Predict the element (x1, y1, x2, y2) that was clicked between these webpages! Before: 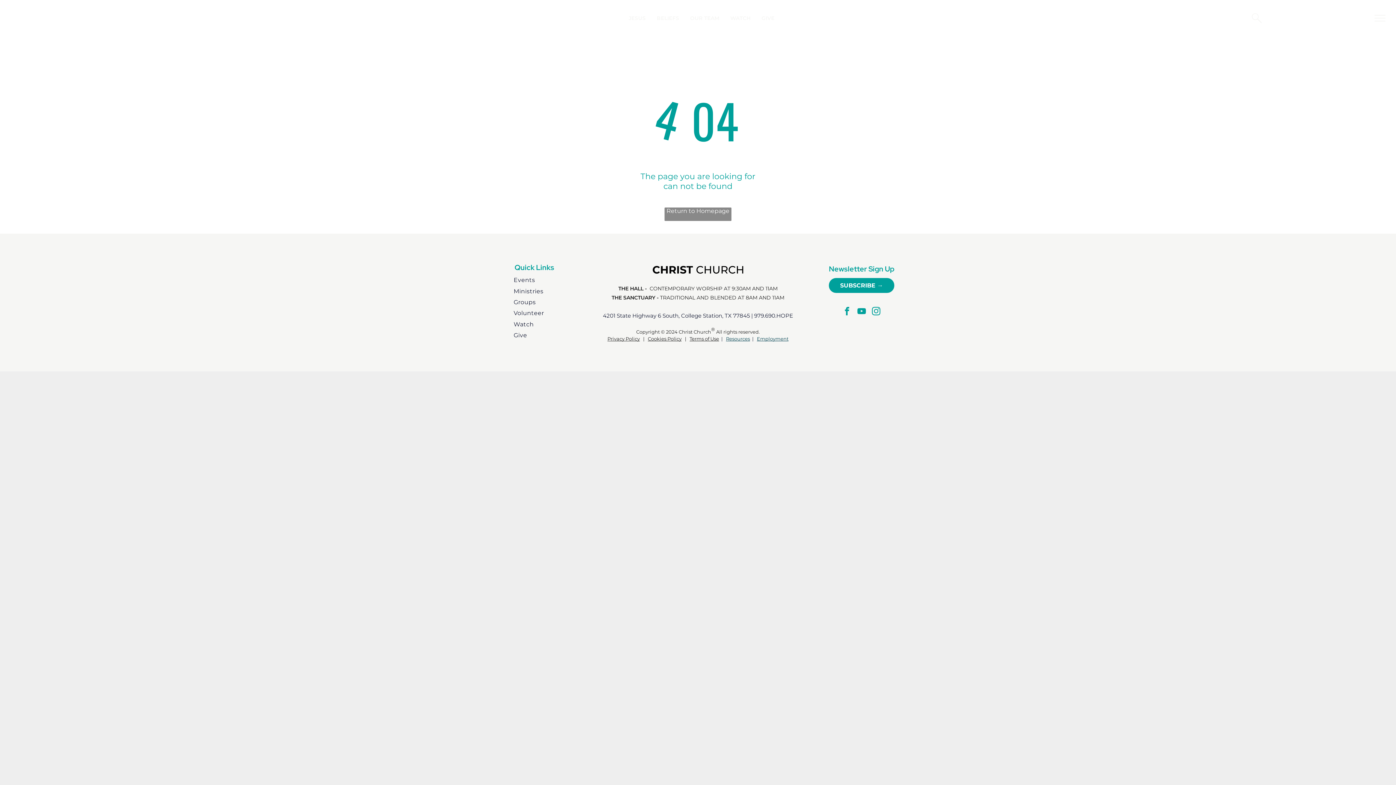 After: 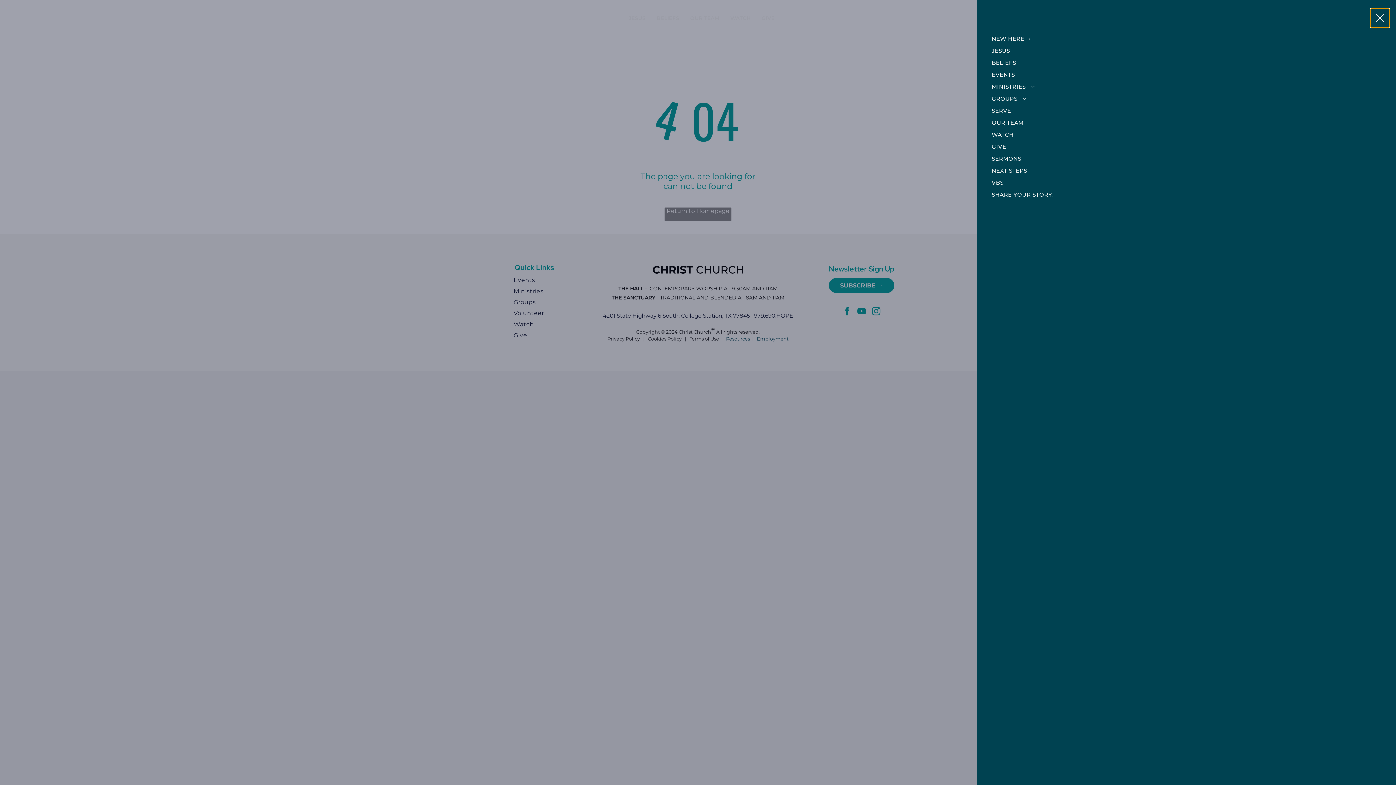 Action: label: menu bbox: (1370, 8, 1389, 27)